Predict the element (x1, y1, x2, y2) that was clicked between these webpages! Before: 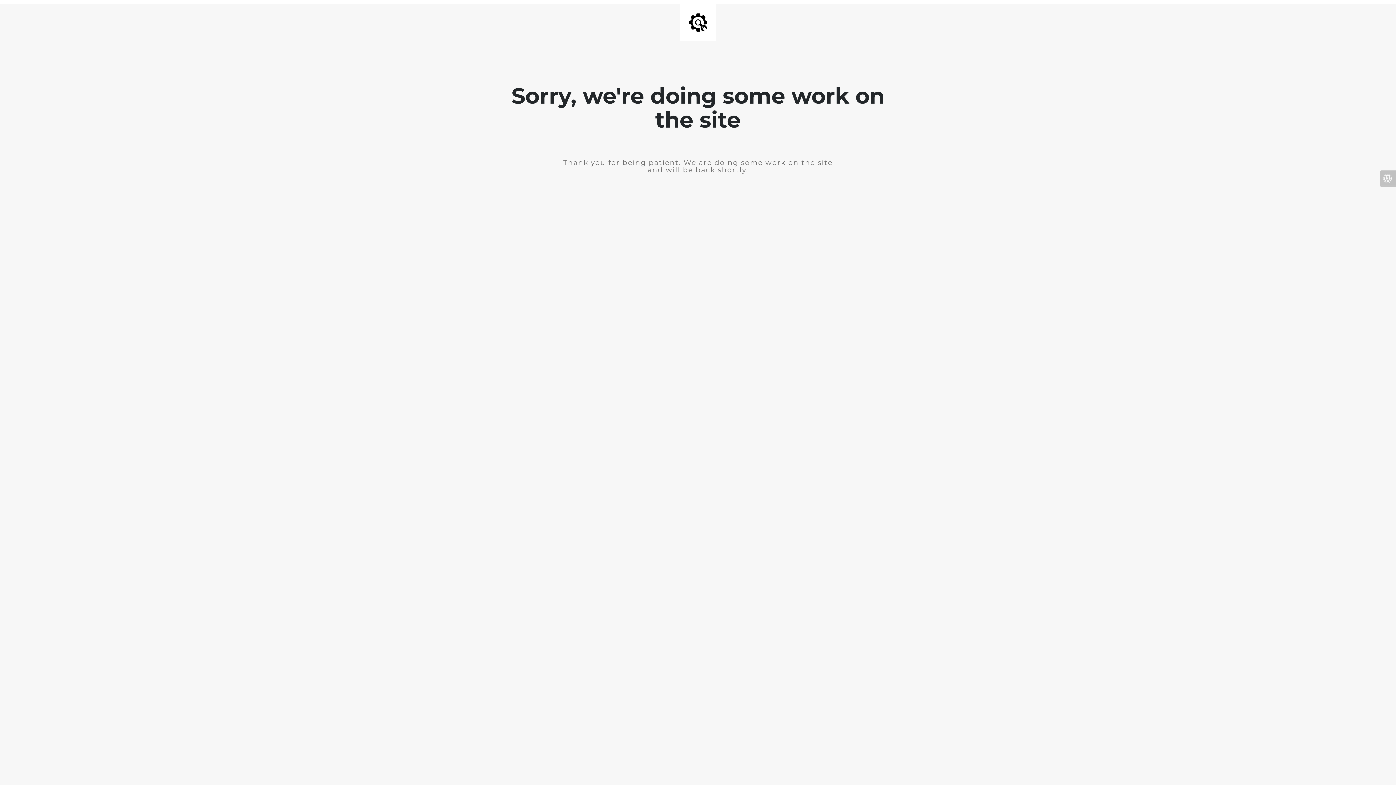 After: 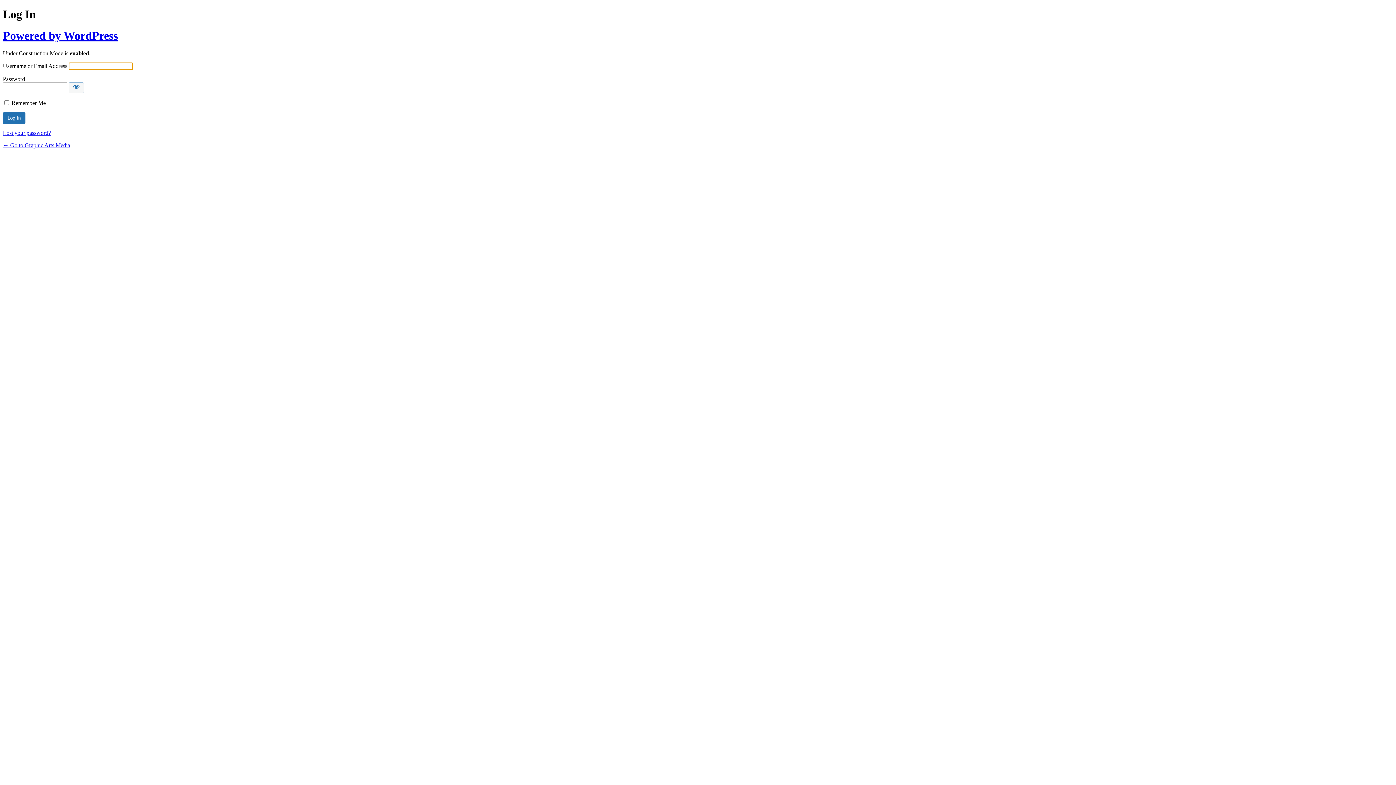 Action: bbox: (1380, 170, 1396, 186)